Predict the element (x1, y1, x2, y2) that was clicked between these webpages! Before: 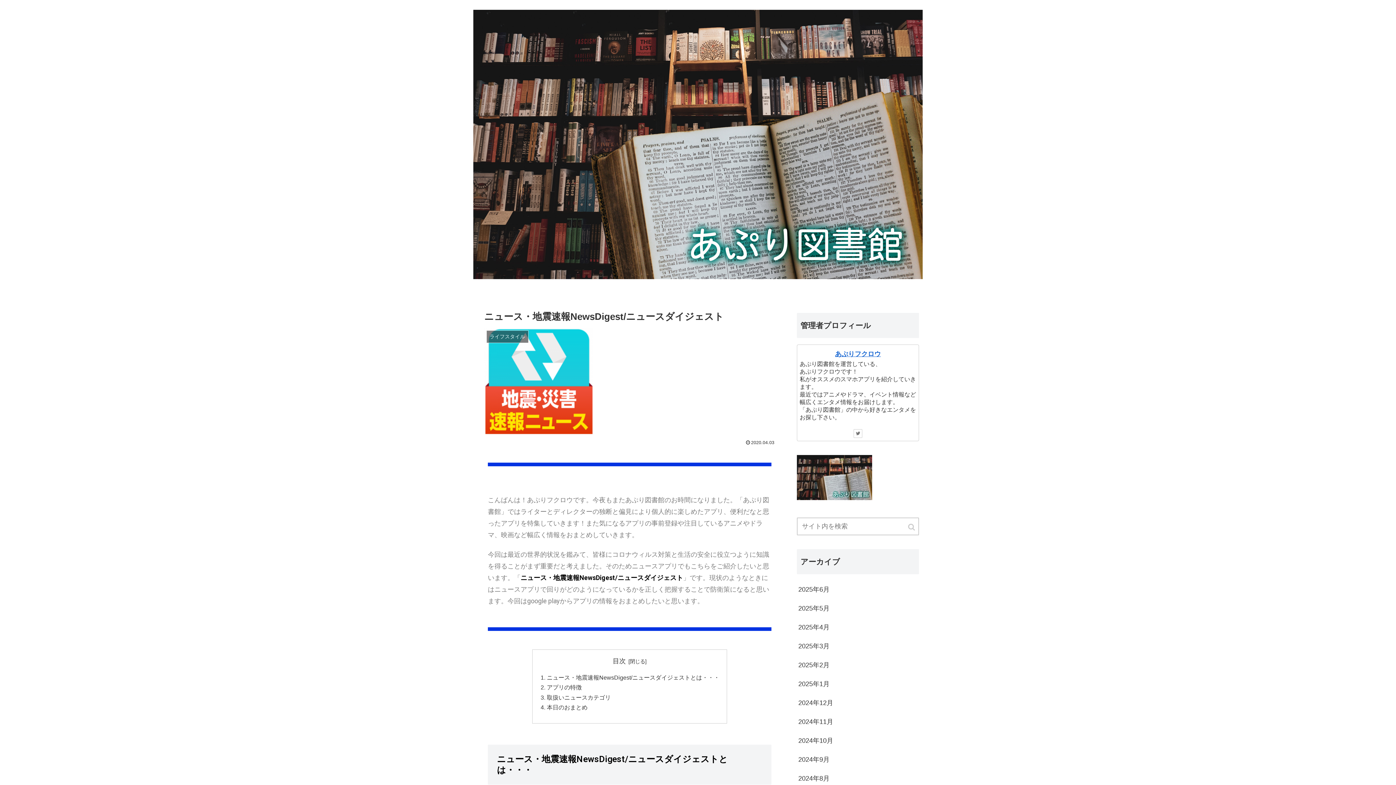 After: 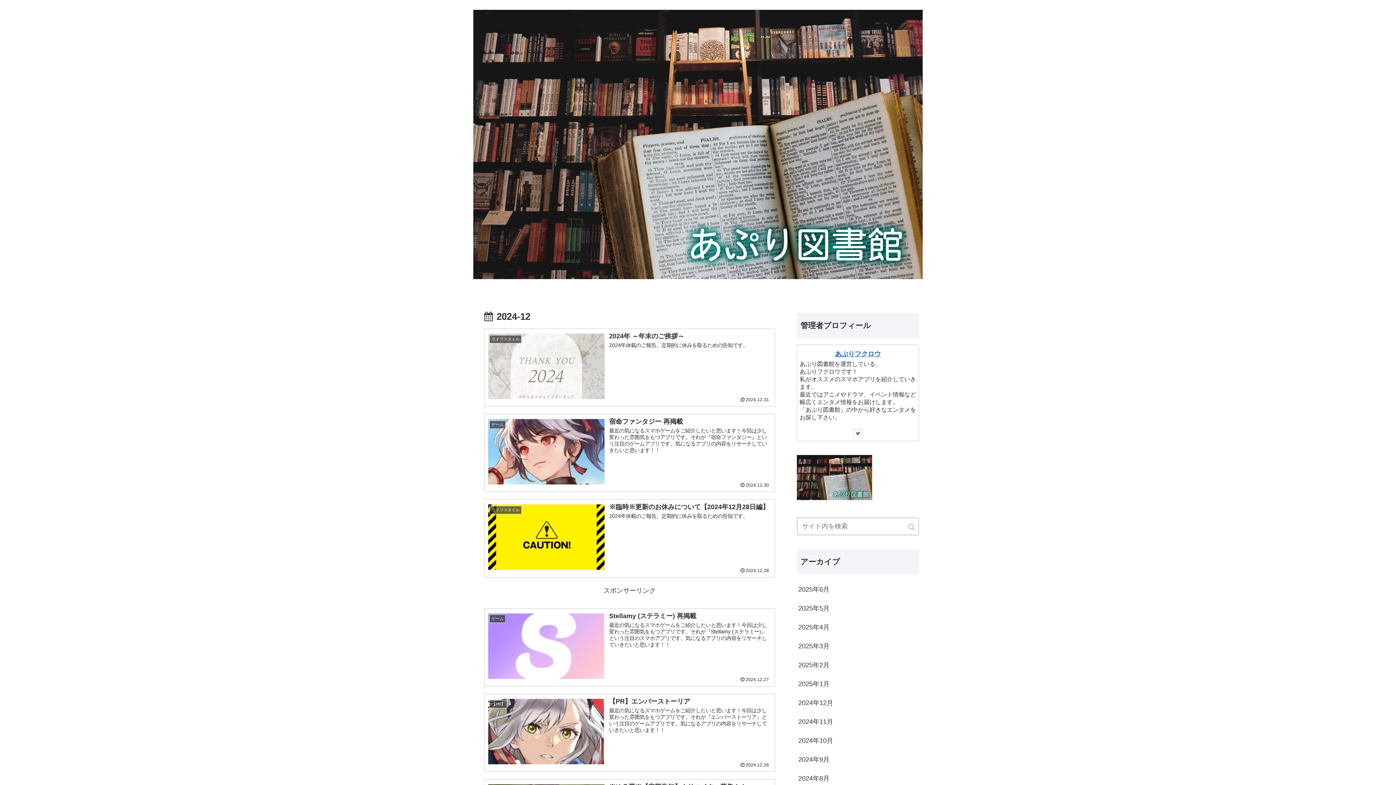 Action: label: 2024年12月 bbox: (797, 693, 919, 712)